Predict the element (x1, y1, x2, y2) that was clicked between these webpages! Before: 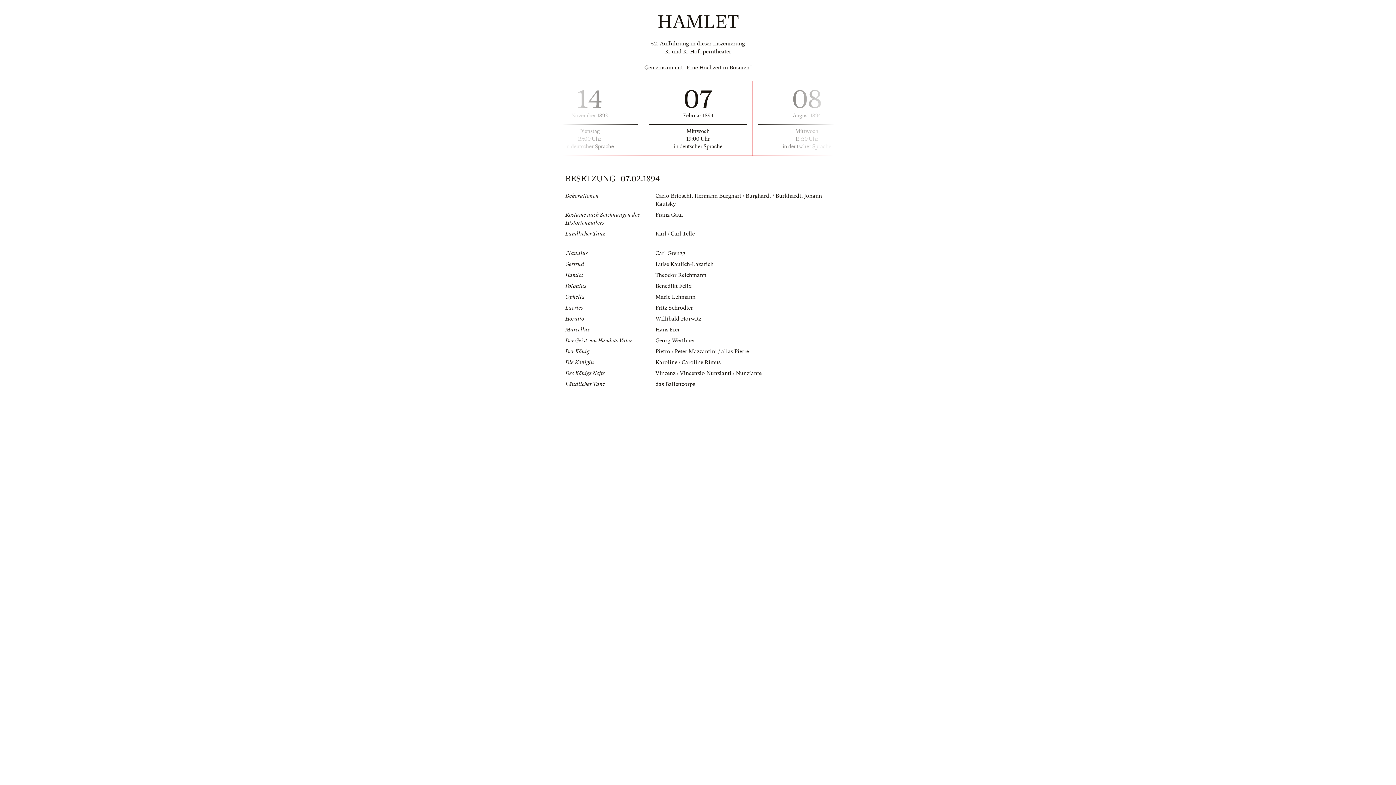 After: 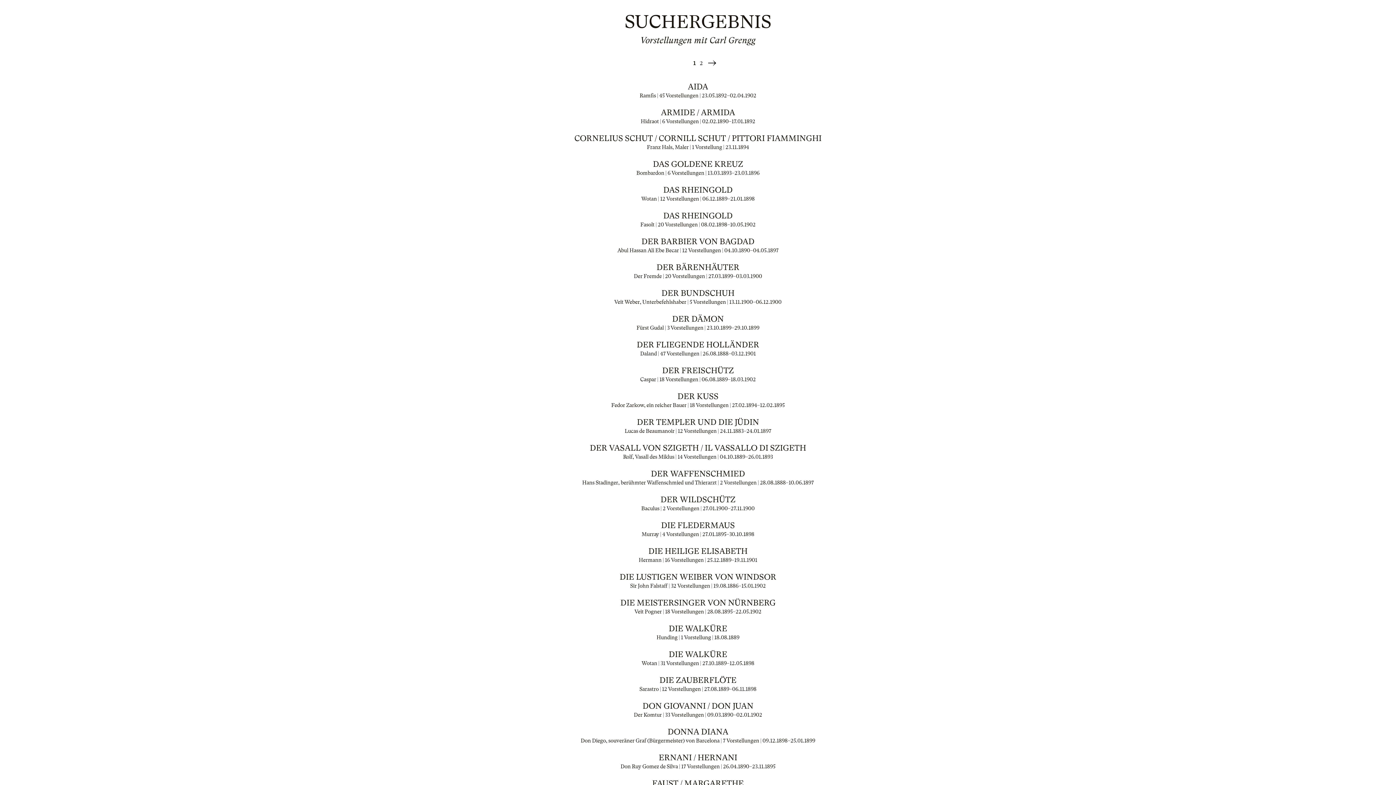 Action: label: Carl Grengg bbox: (655, 250, 685, 256)